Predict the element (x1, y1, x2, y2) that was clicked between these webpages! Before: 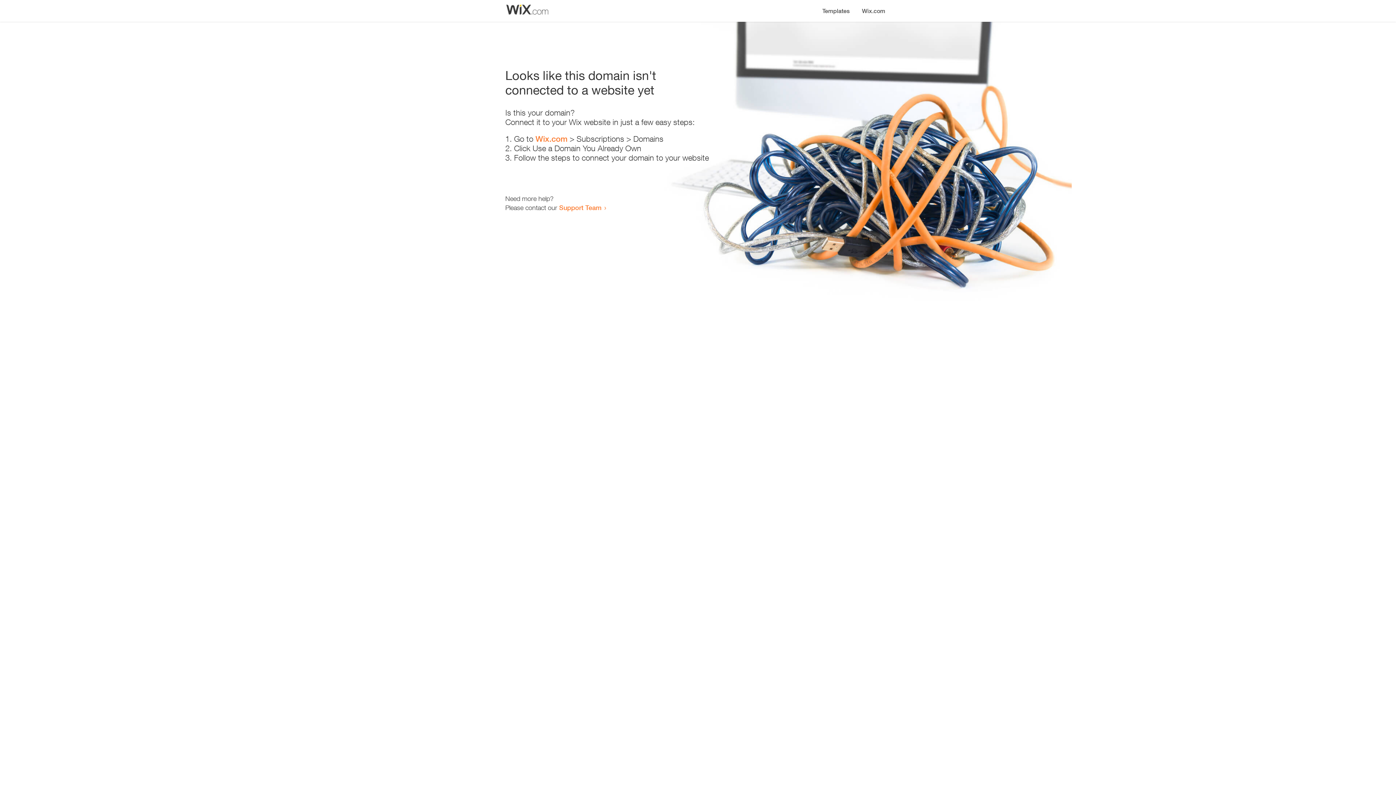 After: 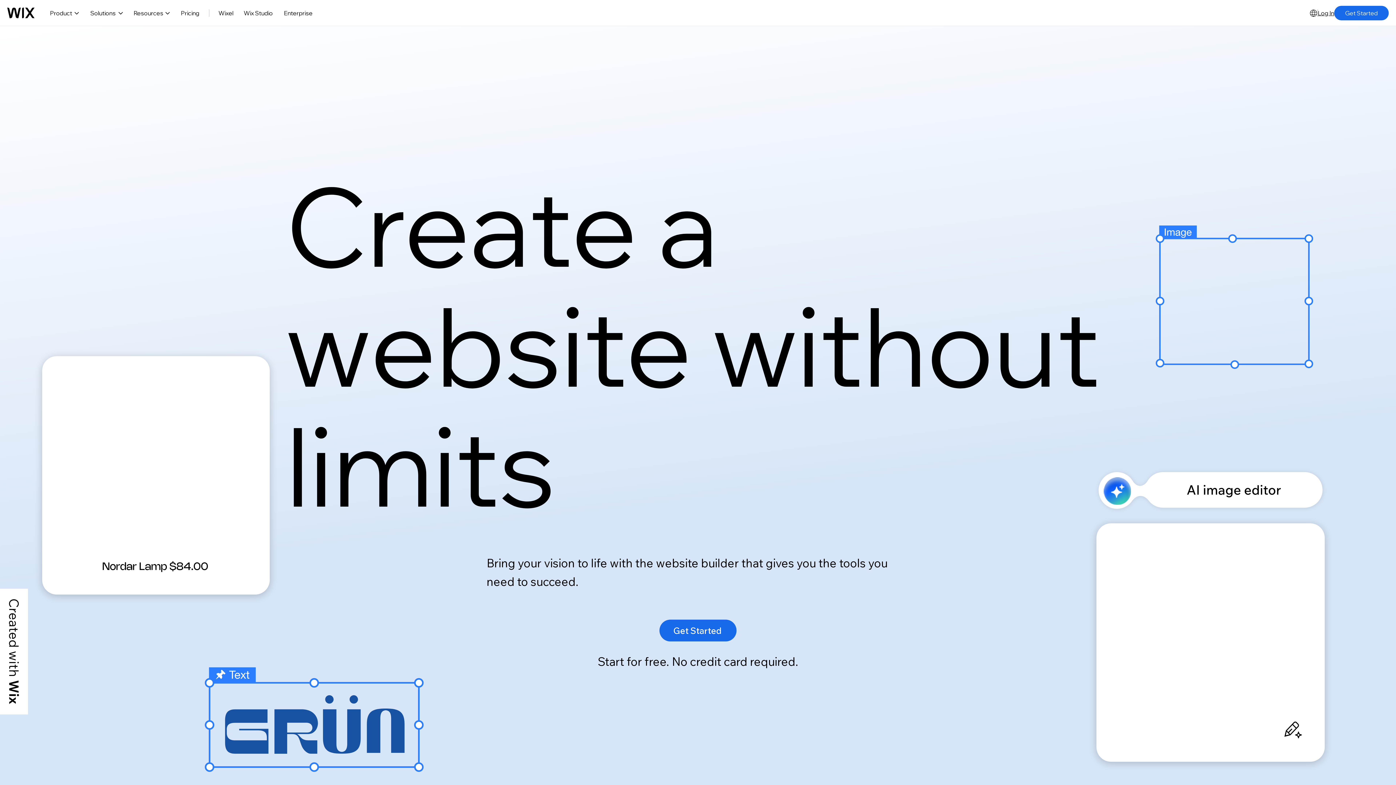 Action: bbox: (535, 134, 567, 143) label: Wix.com